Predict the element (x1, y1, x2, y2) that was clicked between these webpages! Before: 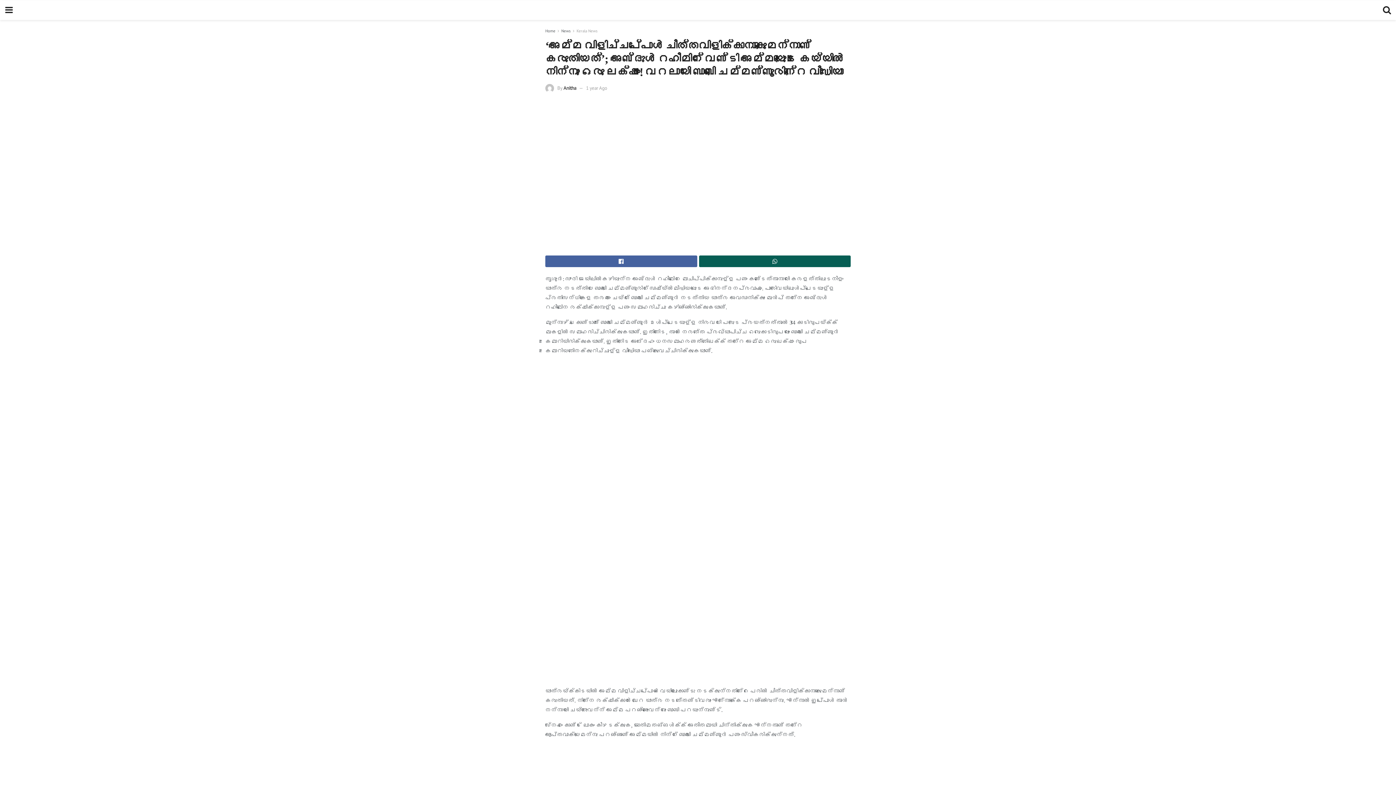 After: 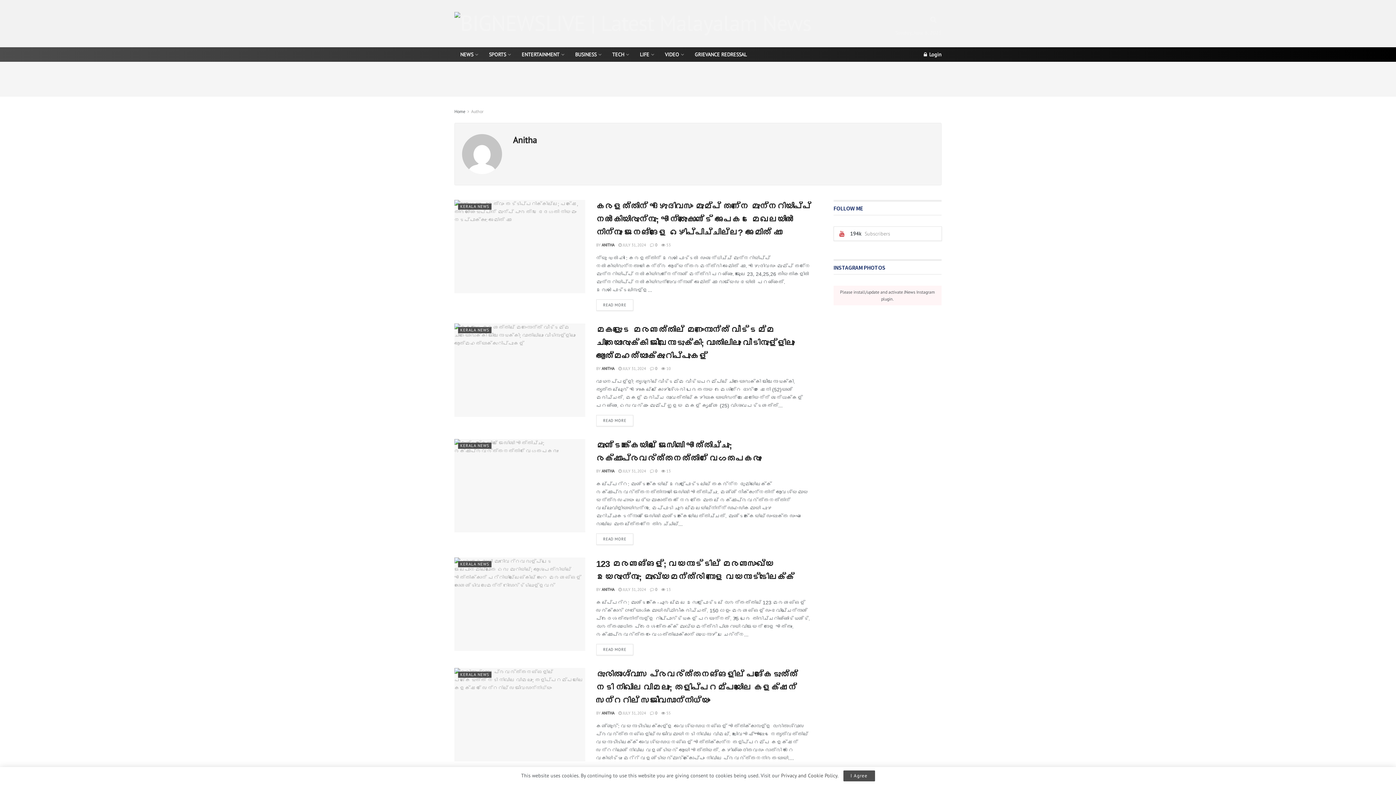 Action: bbox: (563, 84, 576, 91) label: Anitha